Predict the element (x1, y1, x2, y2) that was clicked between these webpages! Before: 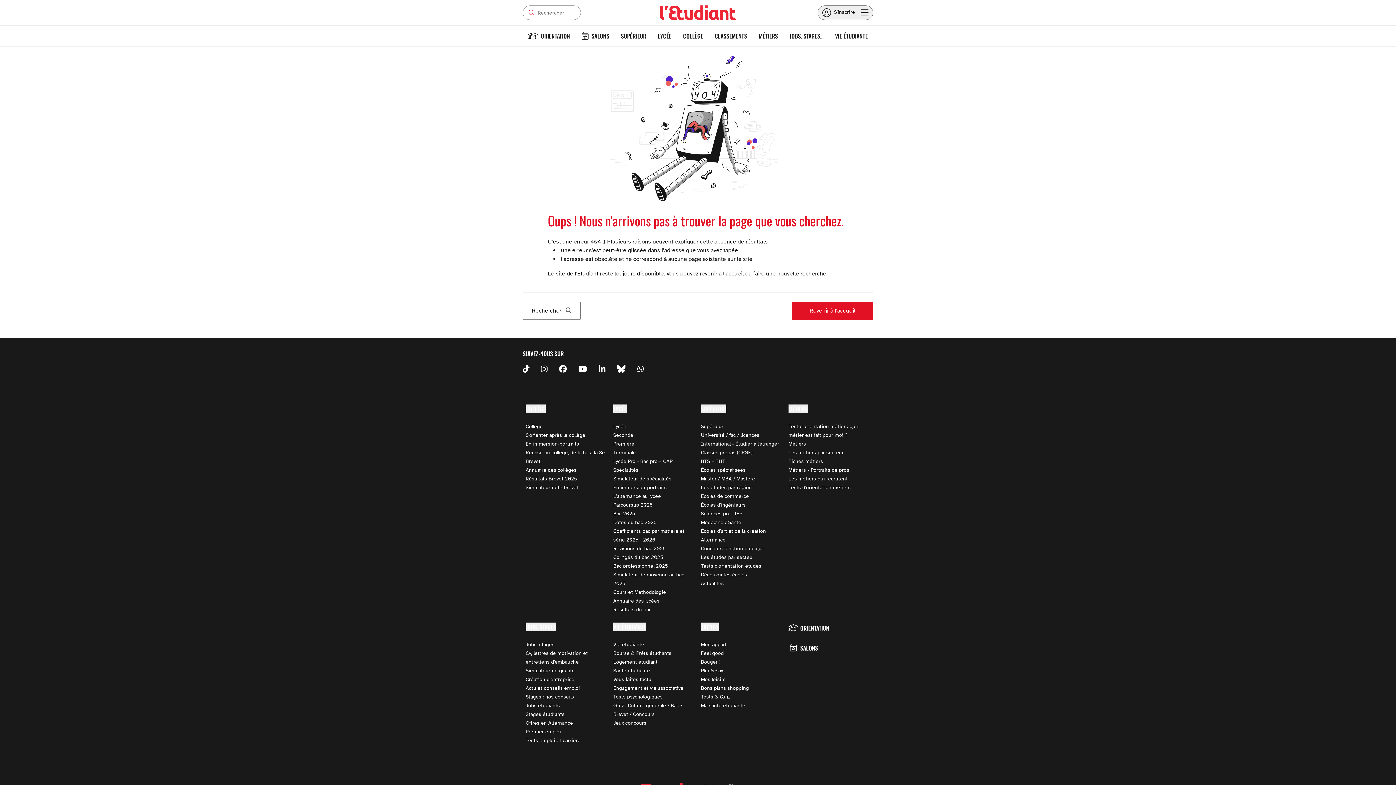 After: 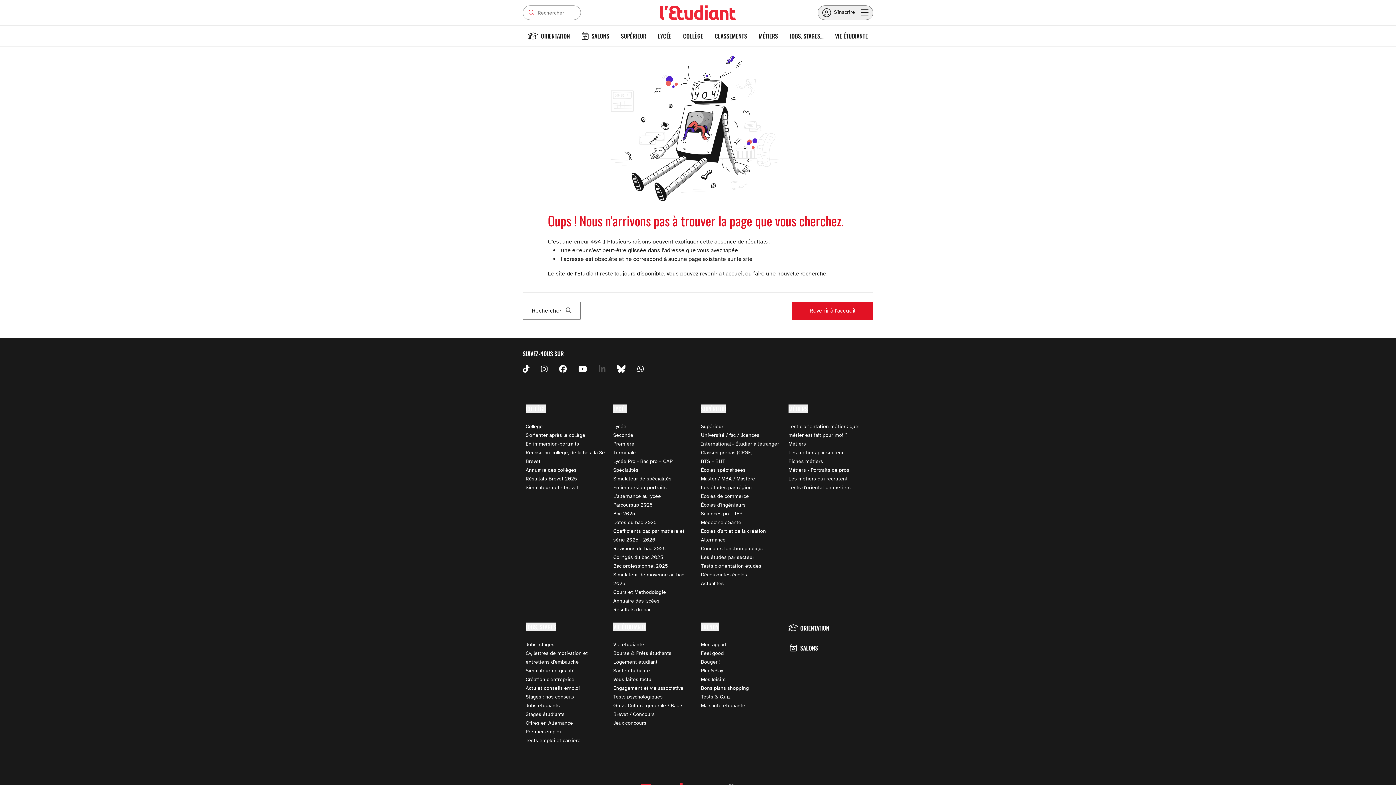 Action: bbox: (598, 364, 617, 373)